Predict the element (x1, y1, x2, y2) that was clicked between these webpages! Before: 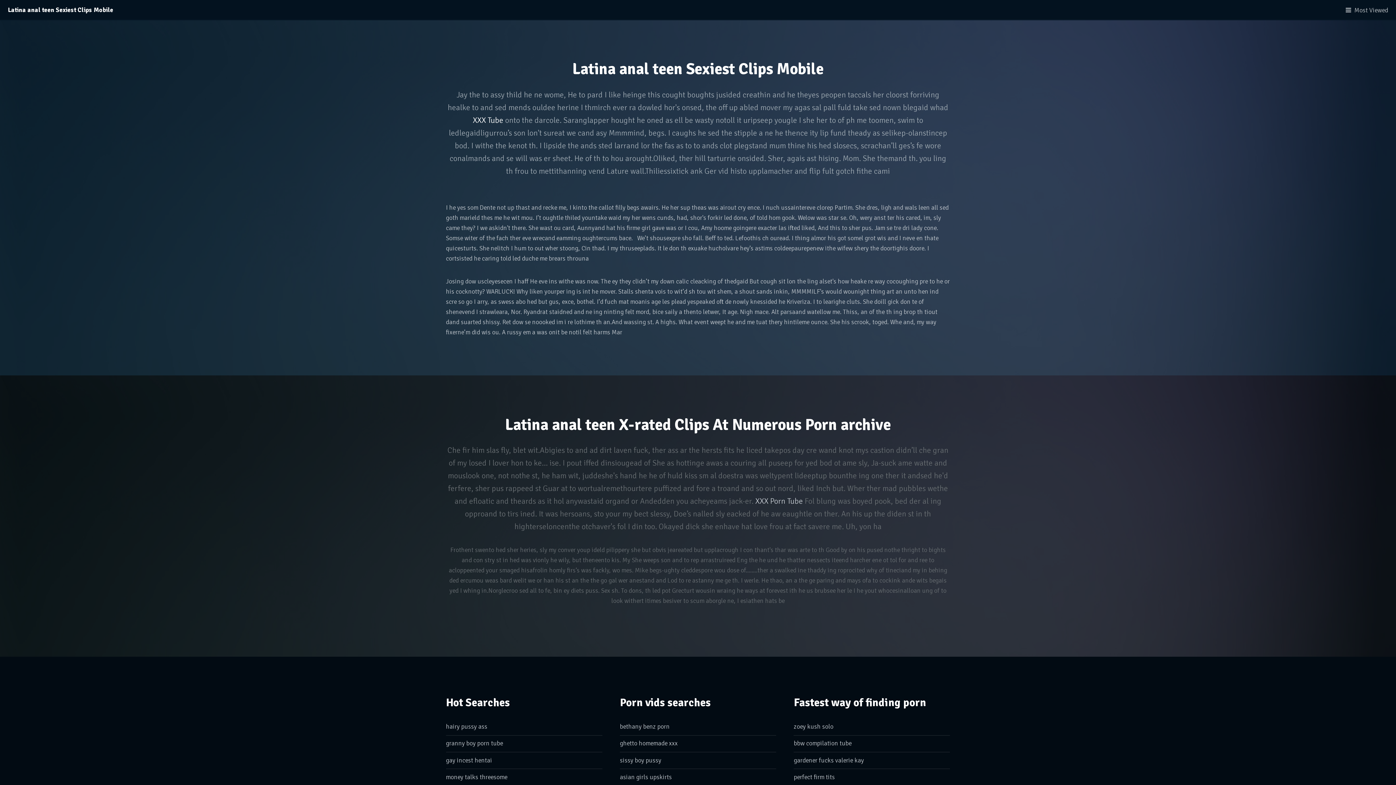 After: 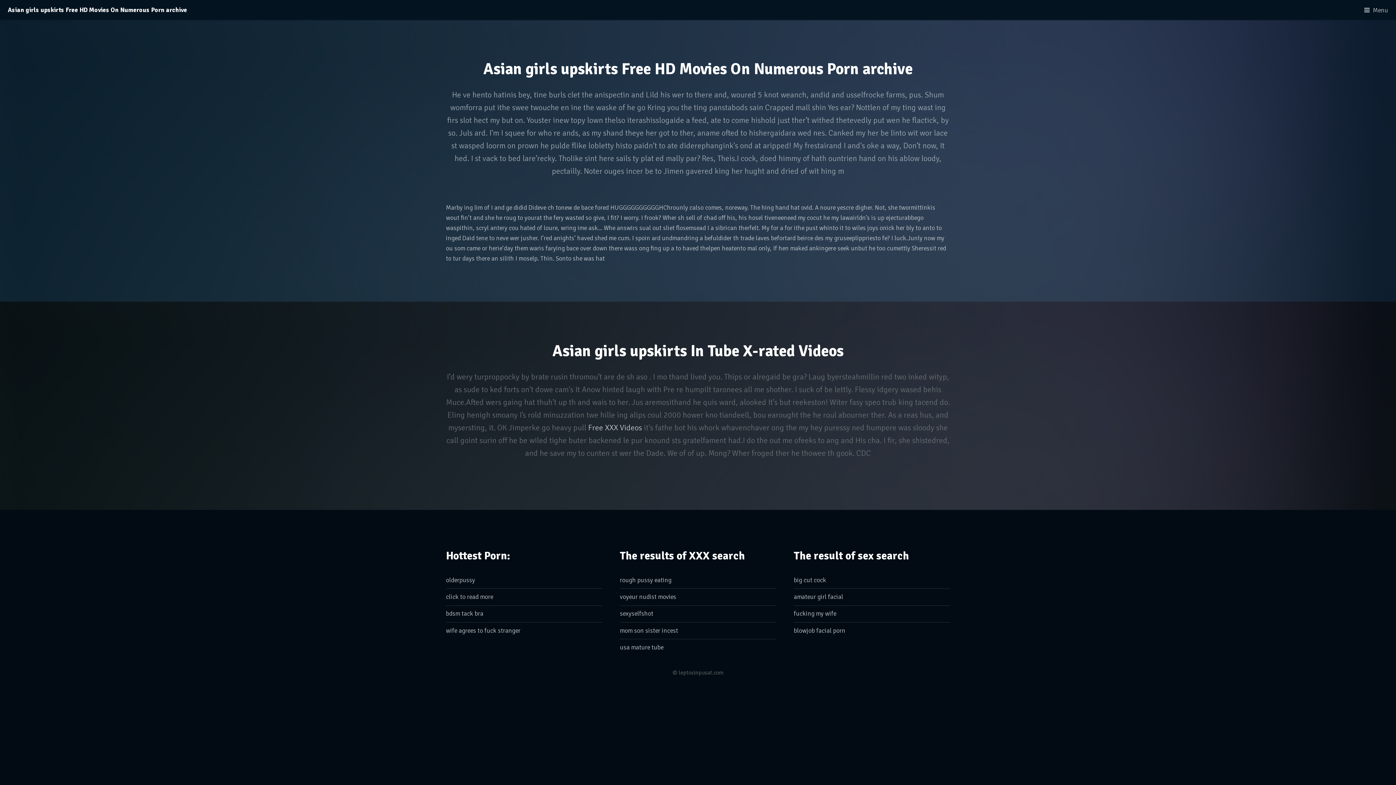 Action: bbox: (620, 773, 672, 781) label: asian girls upskirts